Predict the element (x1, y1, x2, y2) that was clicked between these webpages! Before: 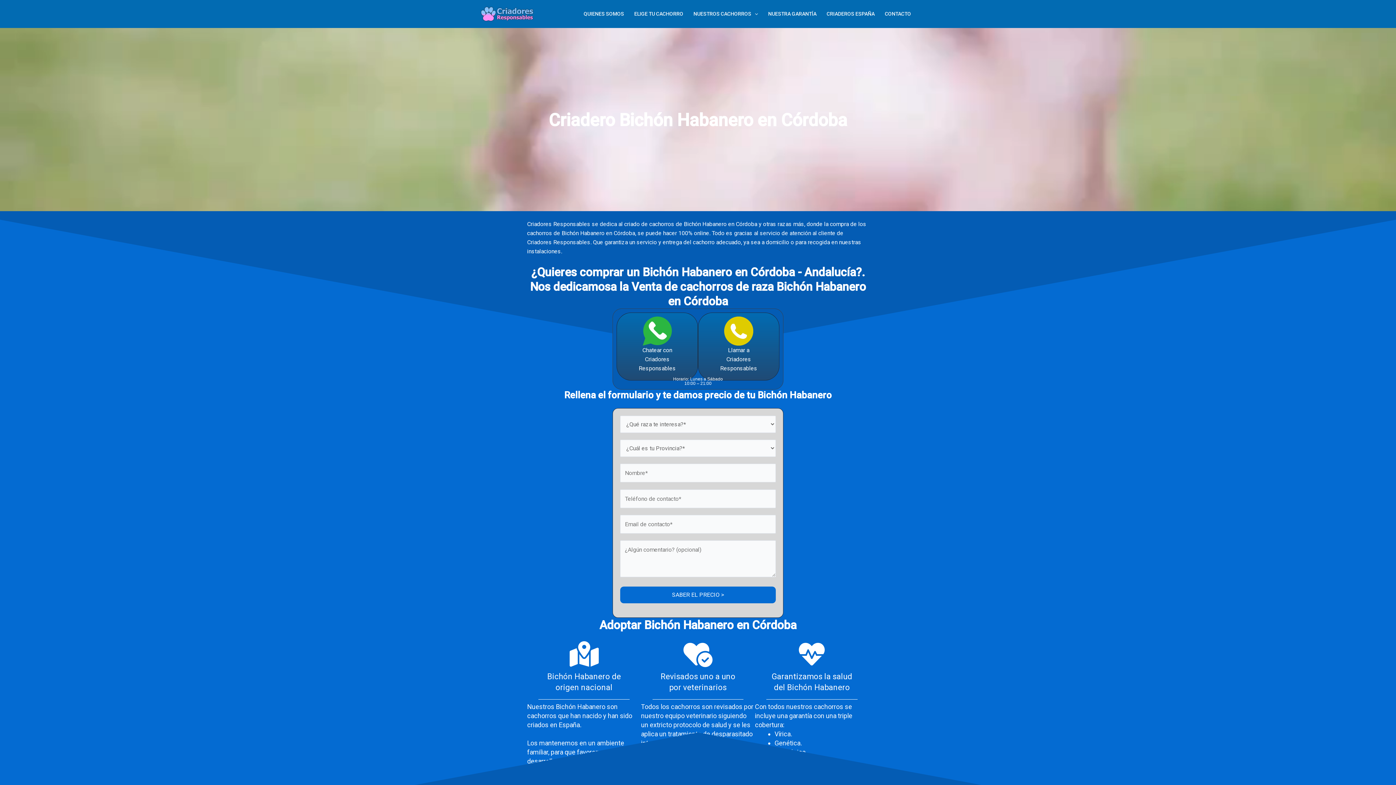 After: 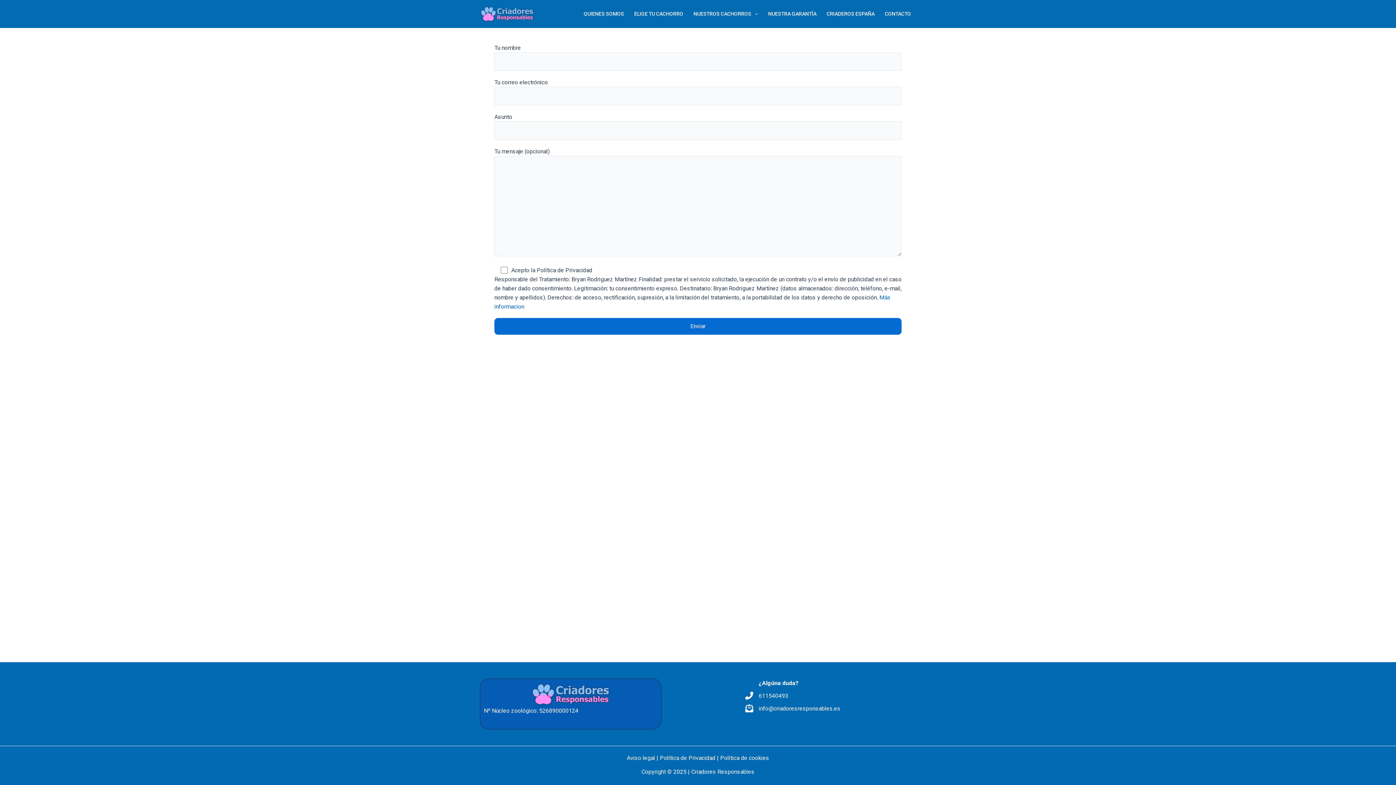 Action: bbox: (879, 8, 916, 19) label: CONTACTO